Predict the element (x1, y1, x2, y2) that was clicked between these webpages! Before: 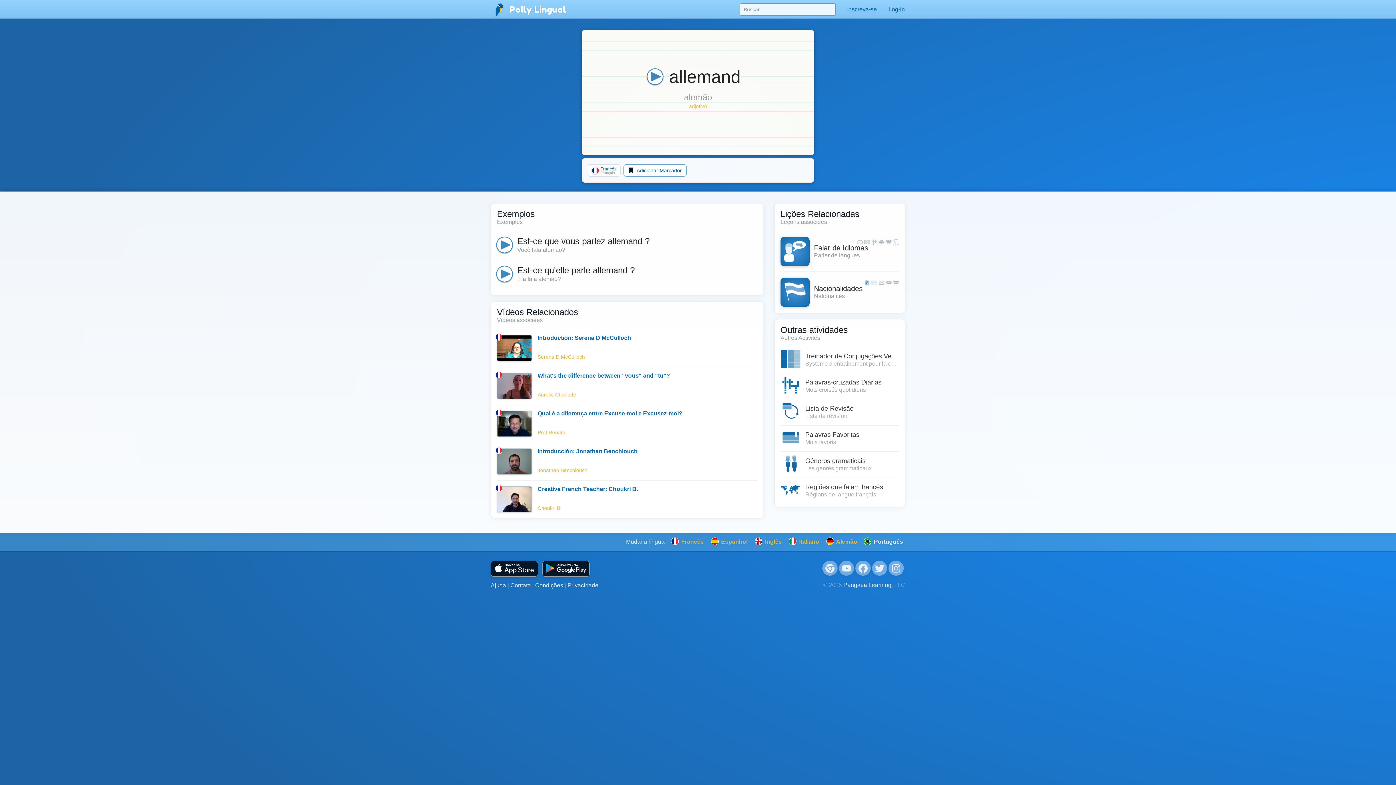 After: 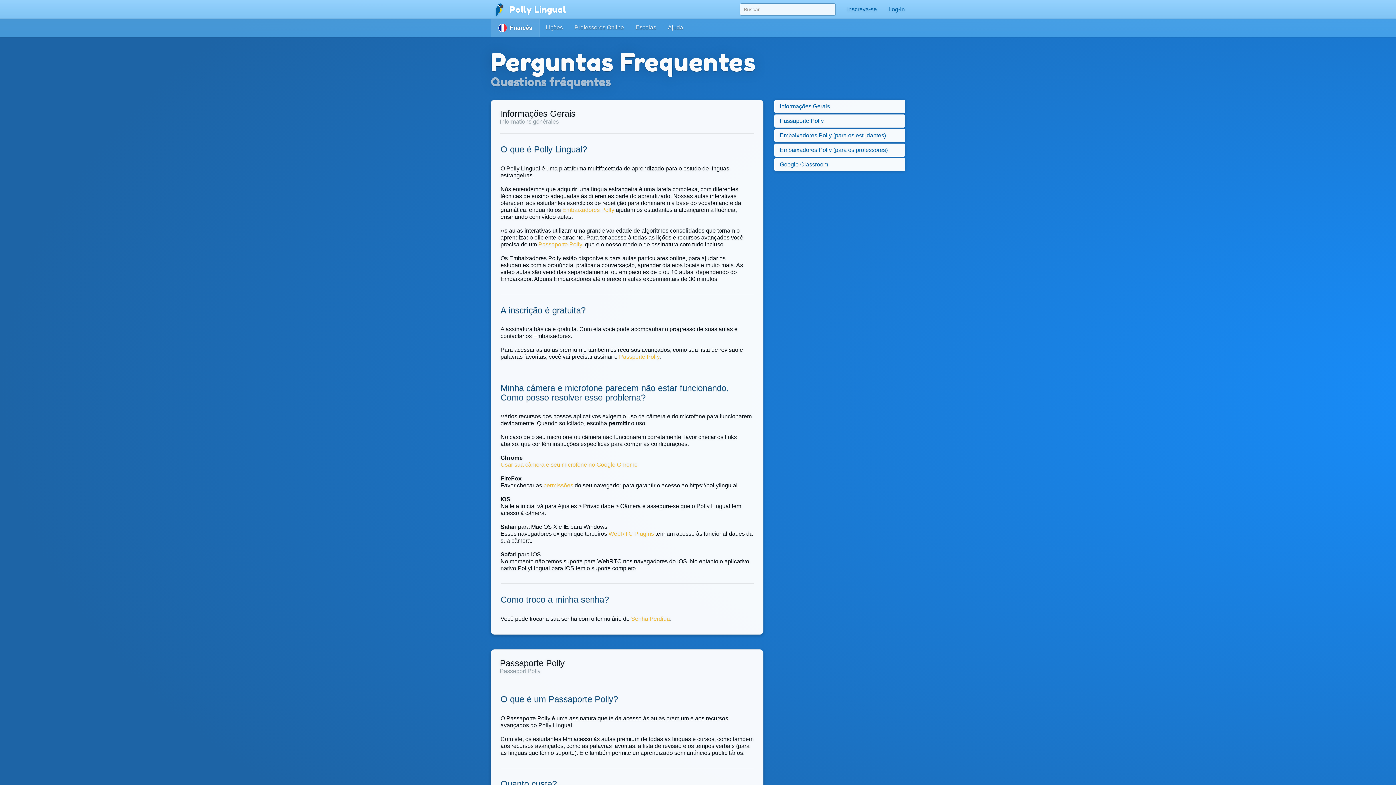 Action: bbox: (490, 582, 506, 588) label: Ajuda